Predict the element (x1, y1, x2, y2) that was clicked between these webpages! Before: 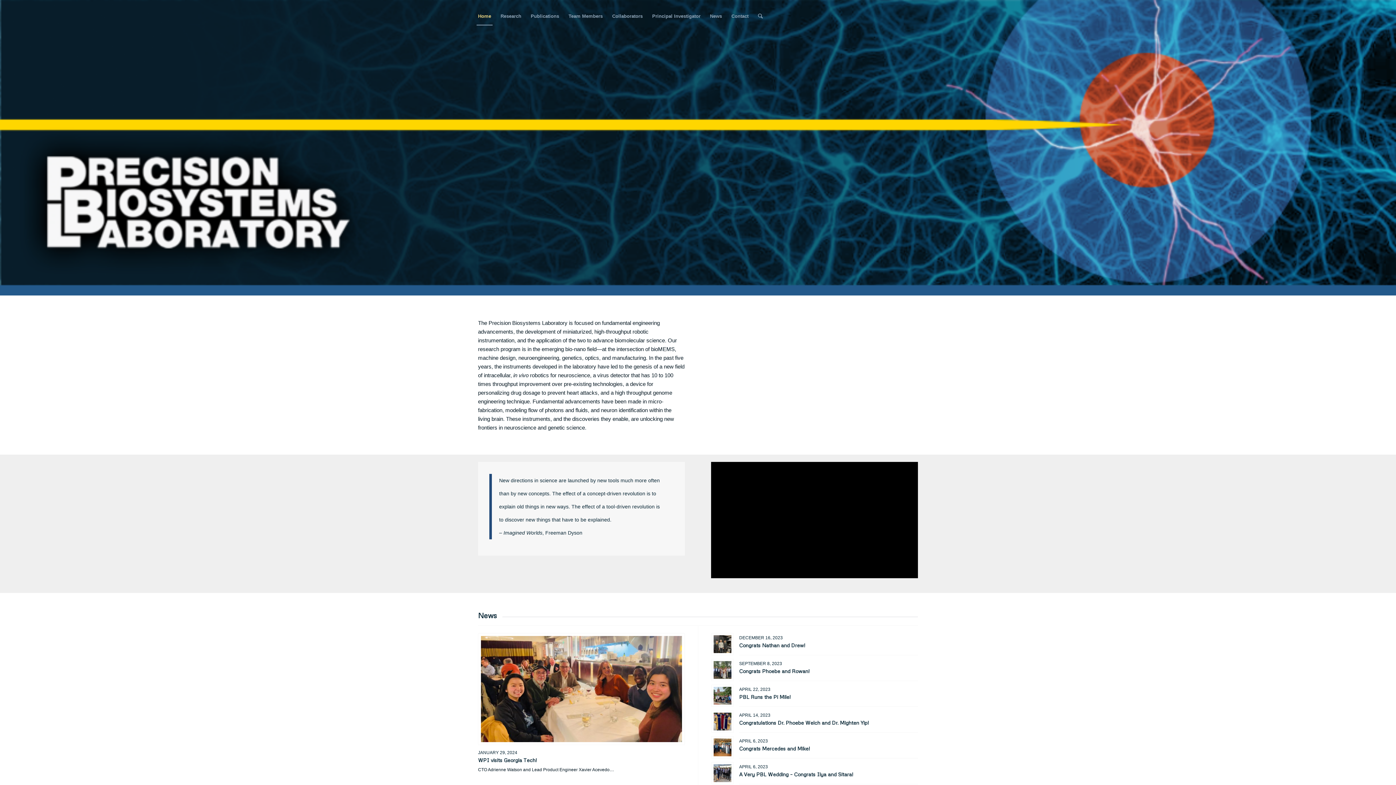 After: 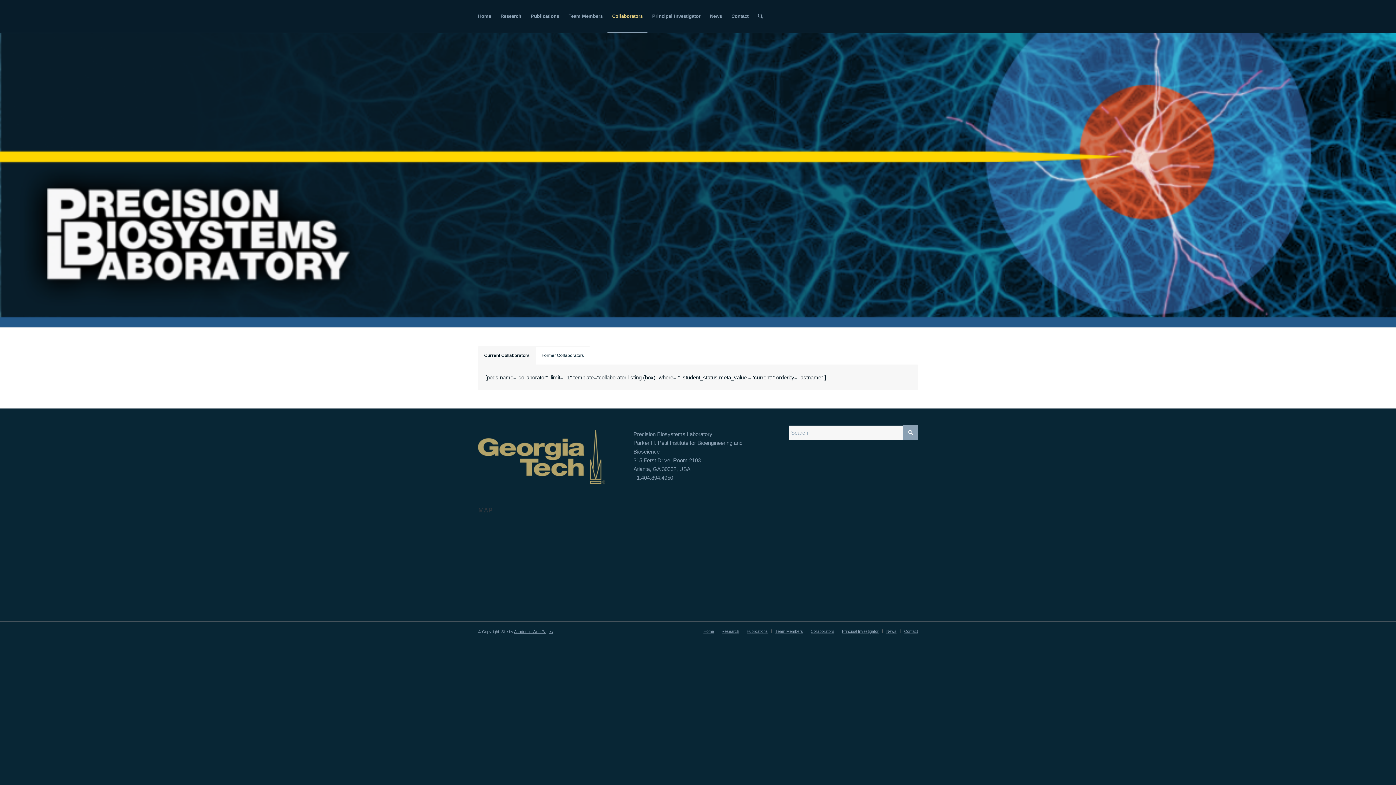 Action: bbox: (607, 0, 647, 32) label: Collaborators